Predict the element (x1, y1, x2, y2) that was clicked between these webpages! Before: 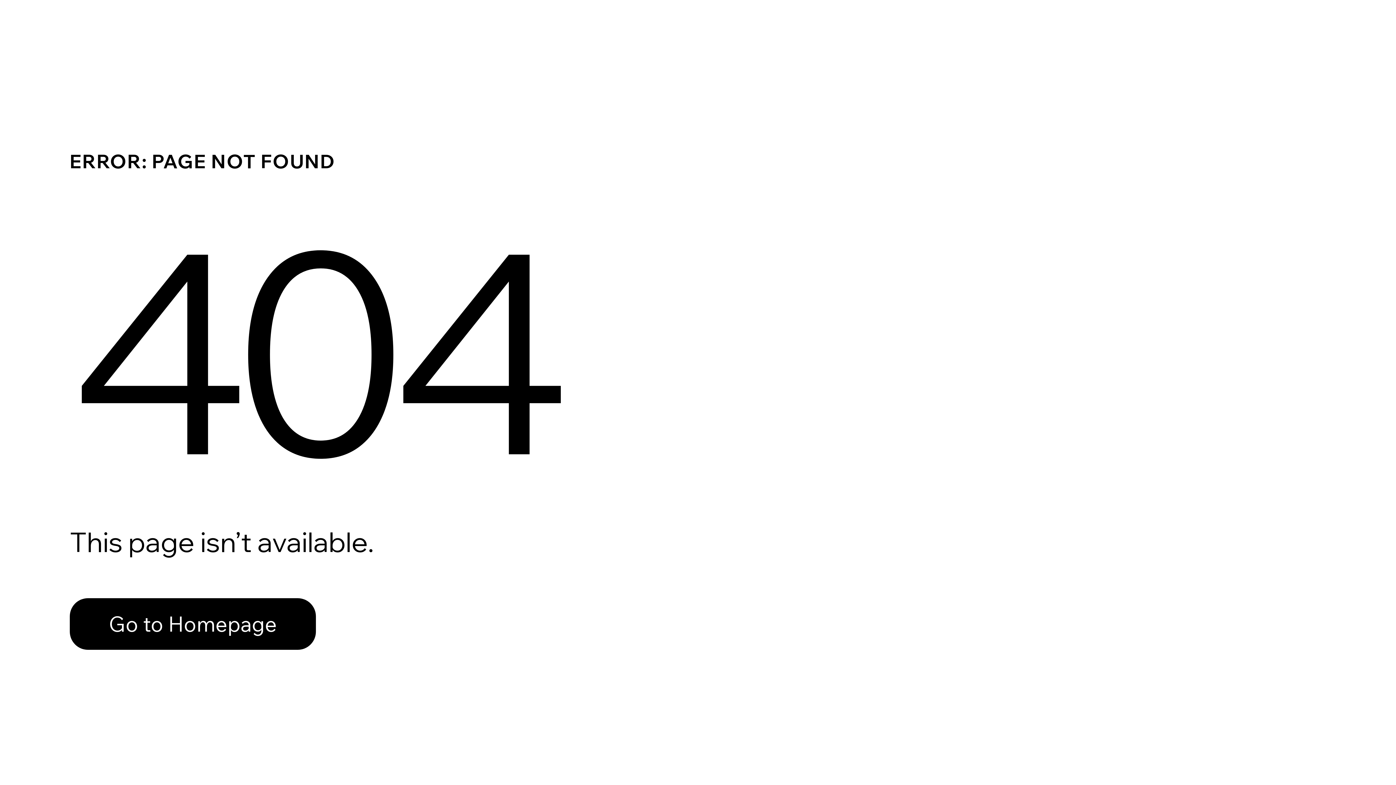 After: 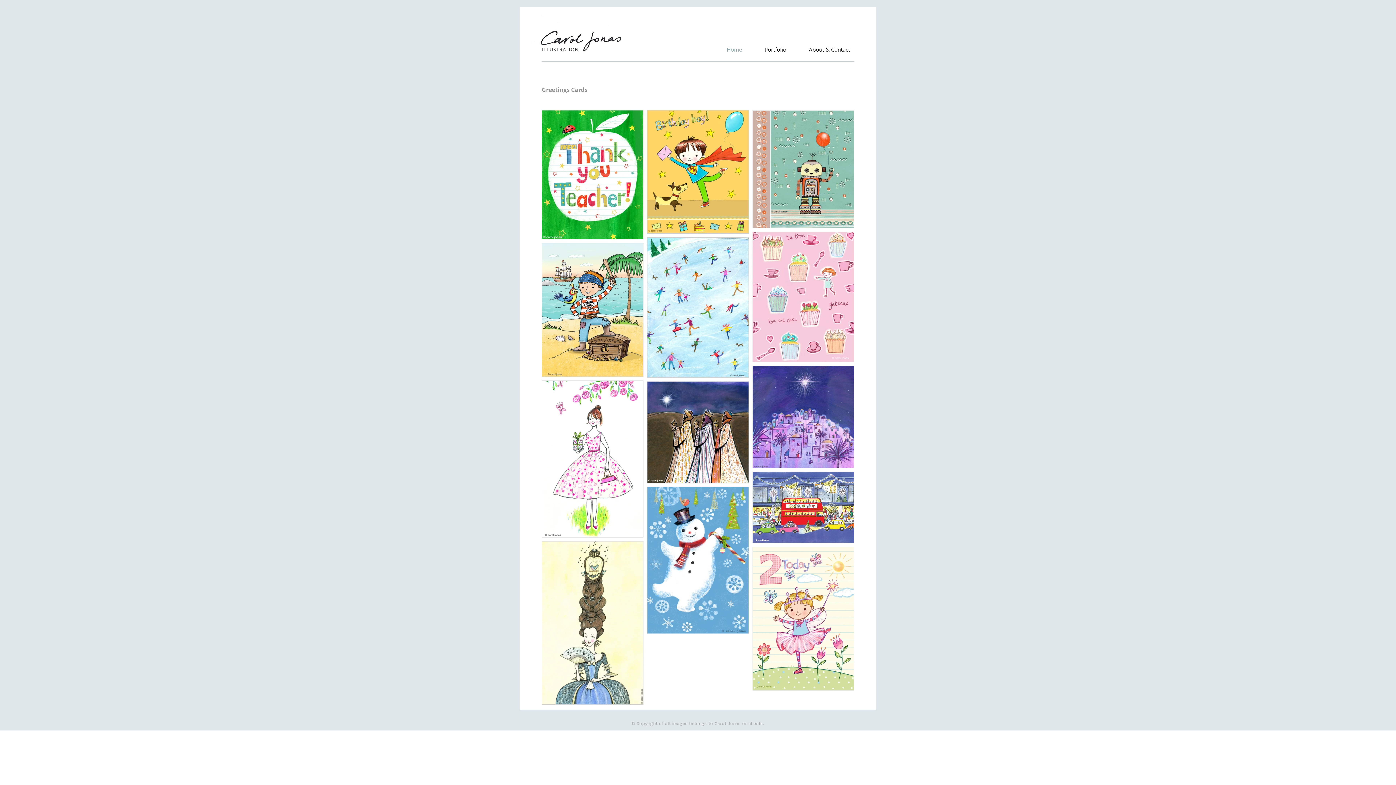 Action: label: Go to Homepage bbox: (69, 582, 768, 659)